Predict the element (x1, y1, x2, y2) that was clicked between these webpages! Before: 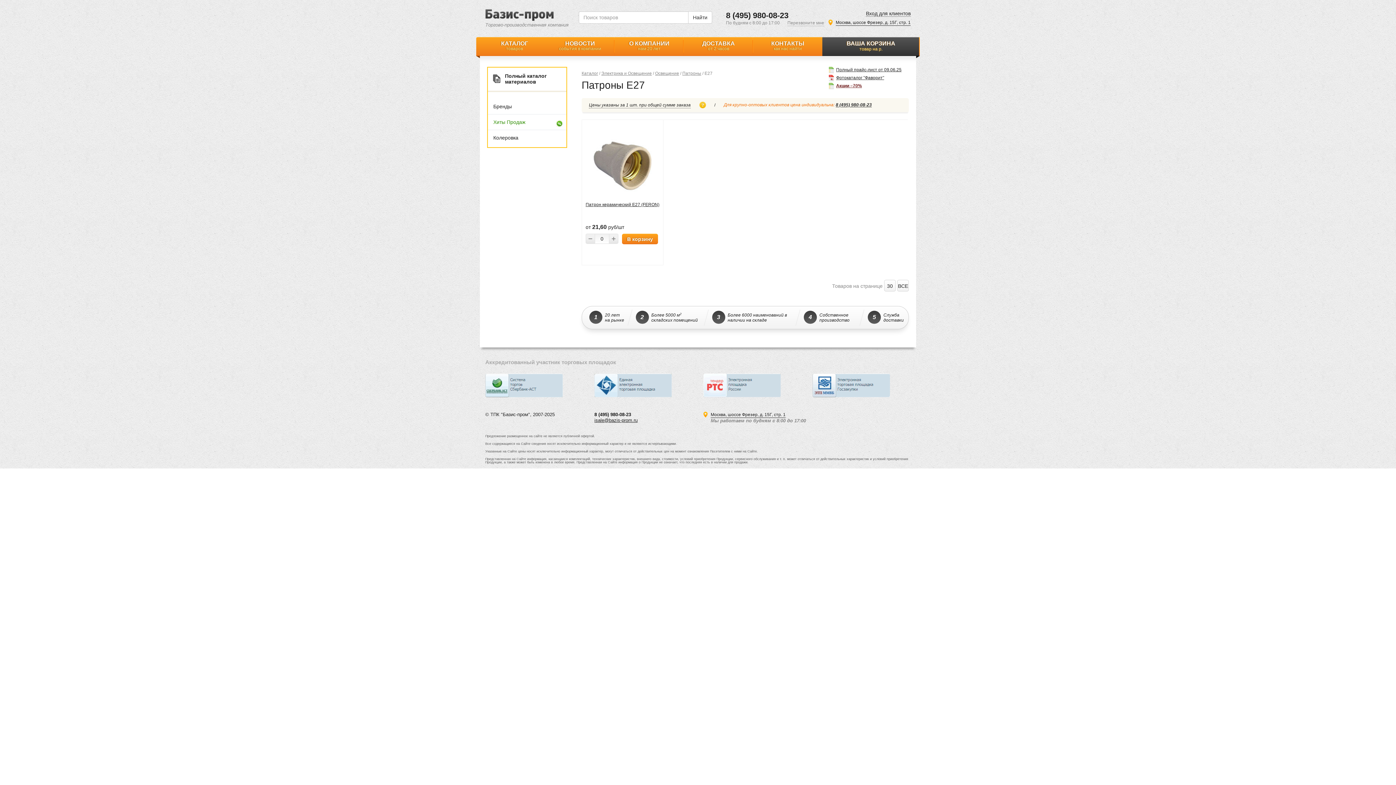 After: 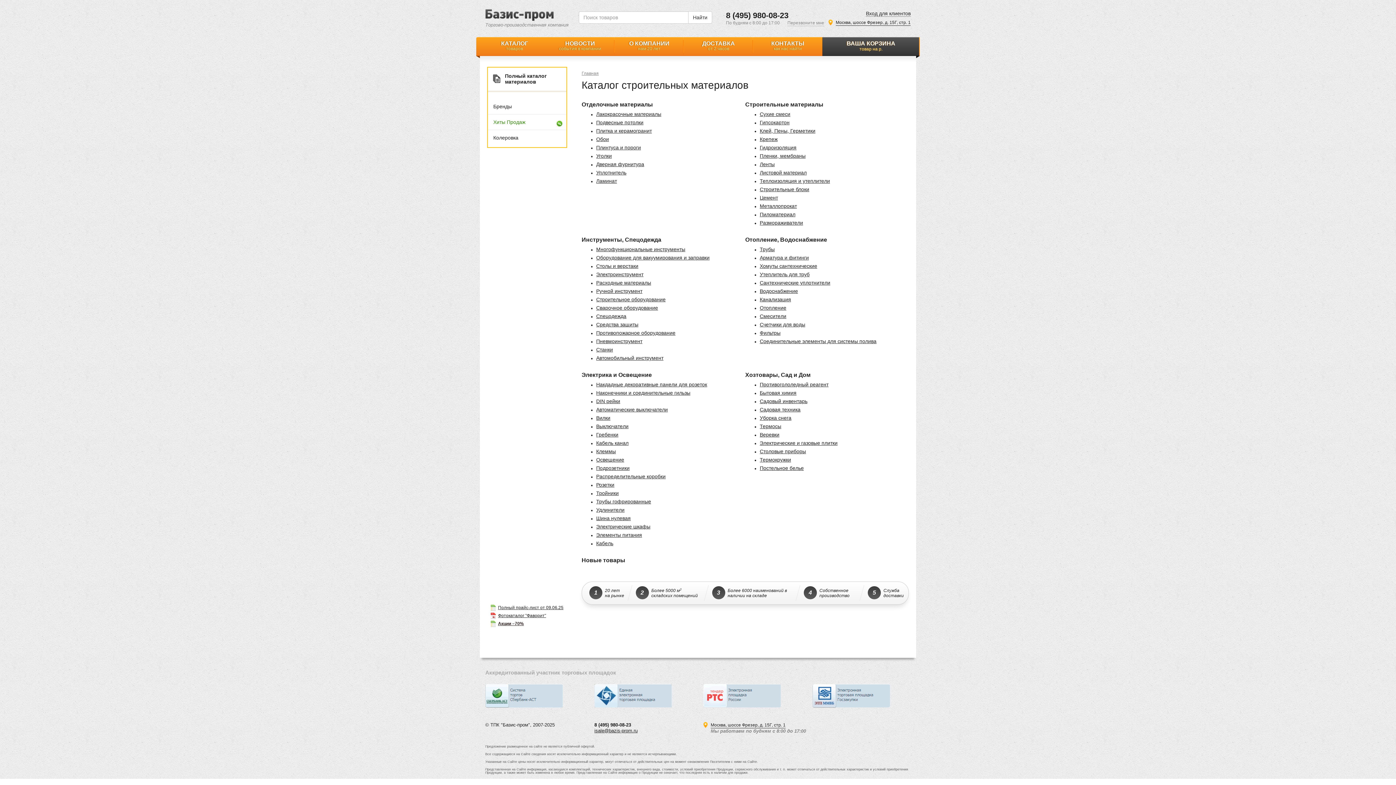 Action: label: Каталог bbox: (581, 70, 598, 76)